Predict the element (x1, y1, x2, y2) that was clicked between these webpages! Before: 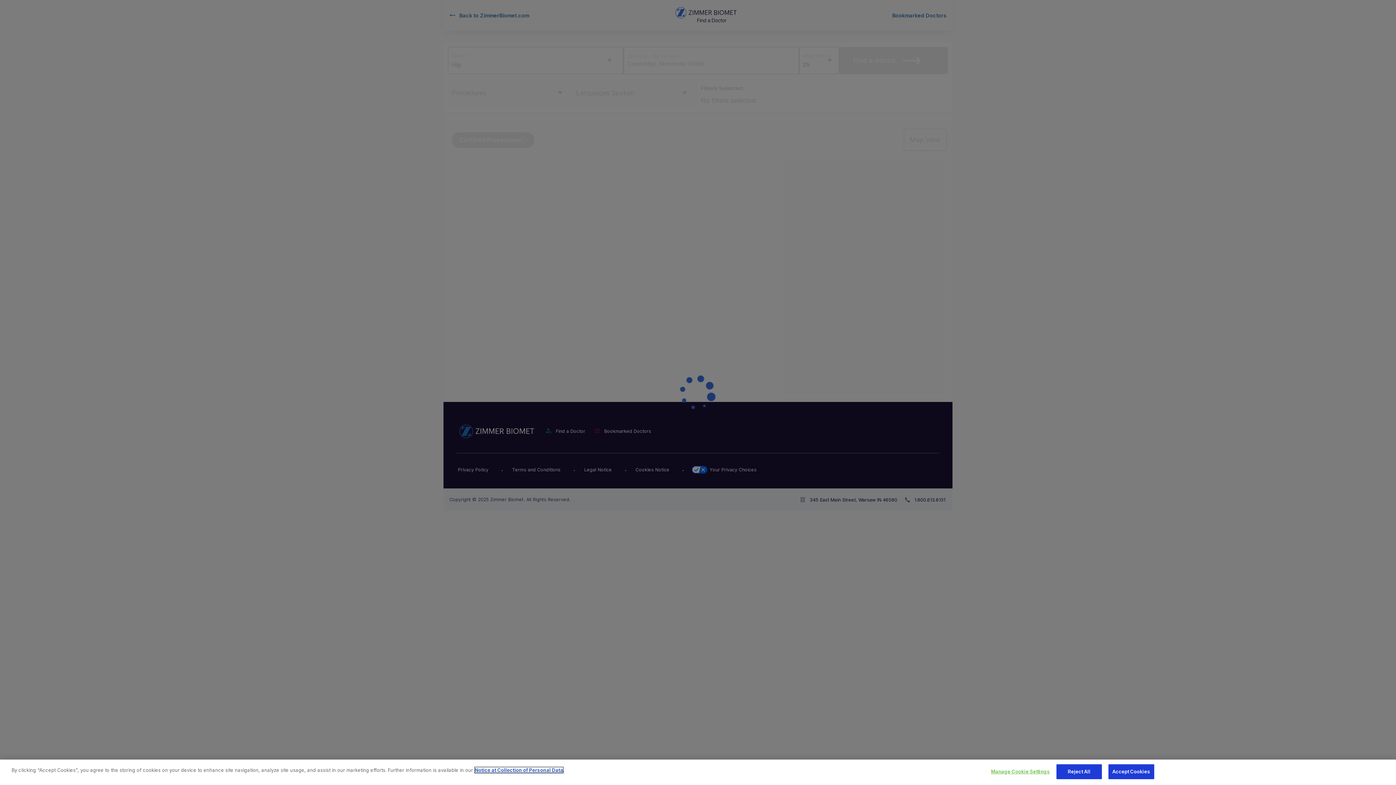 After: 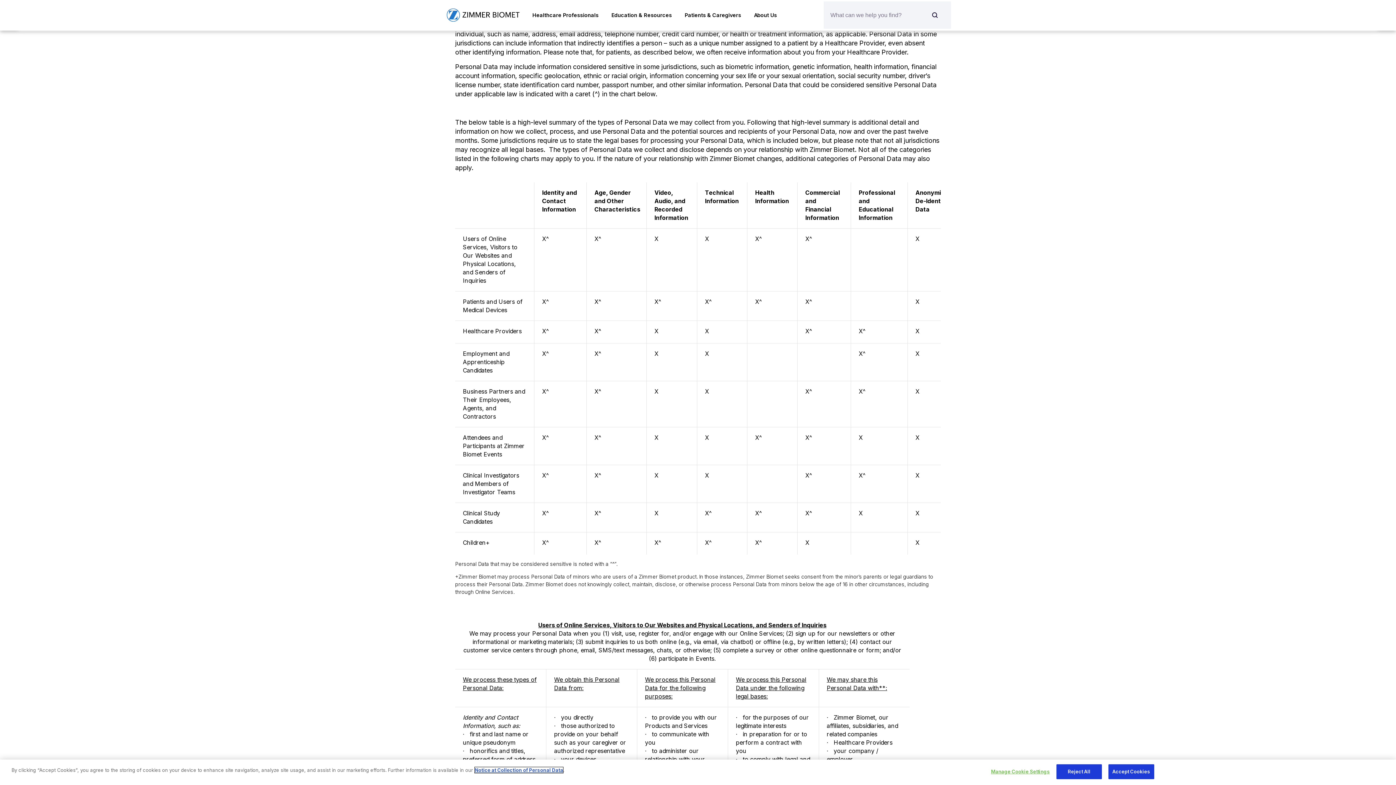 Action: label: Notice at Collection of Personal Data bbox: (474, 767, 563, 773)